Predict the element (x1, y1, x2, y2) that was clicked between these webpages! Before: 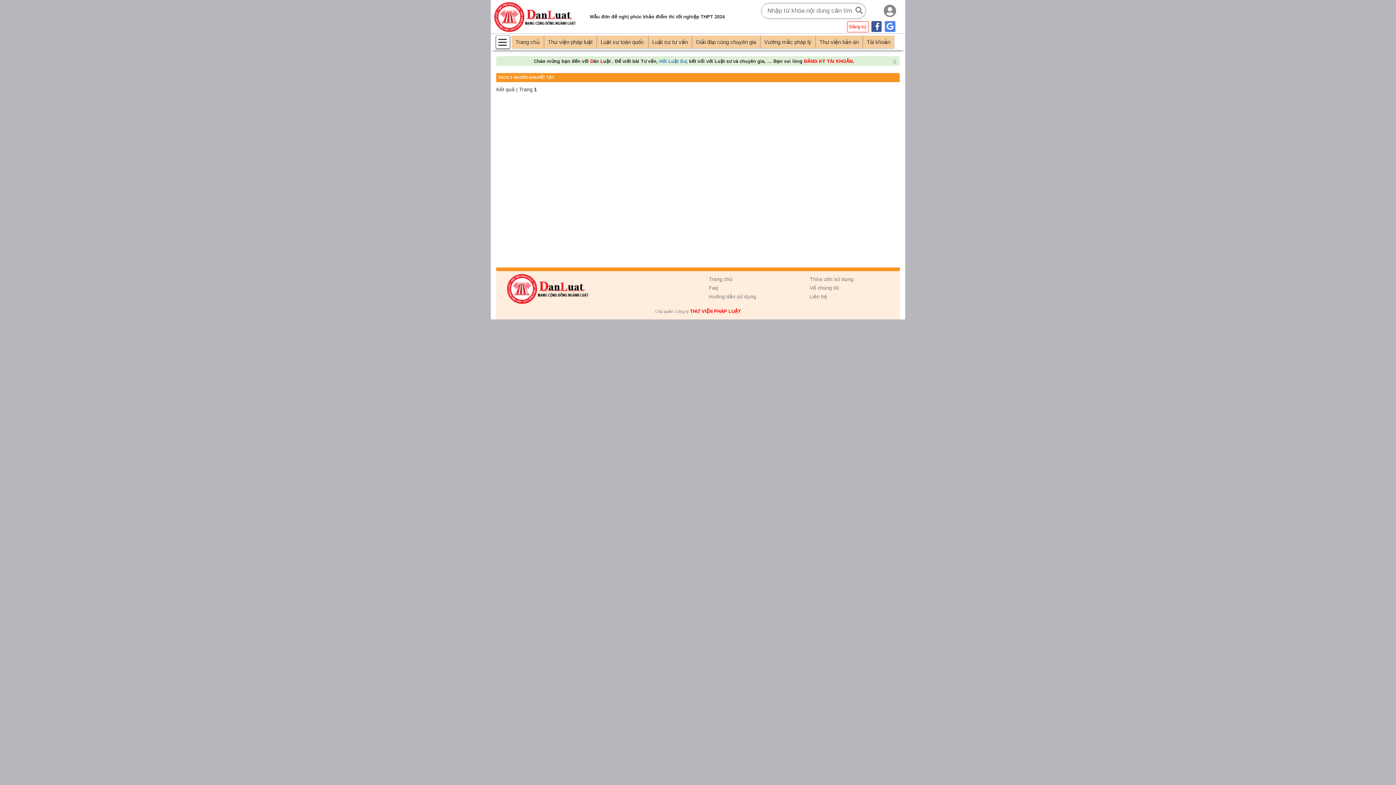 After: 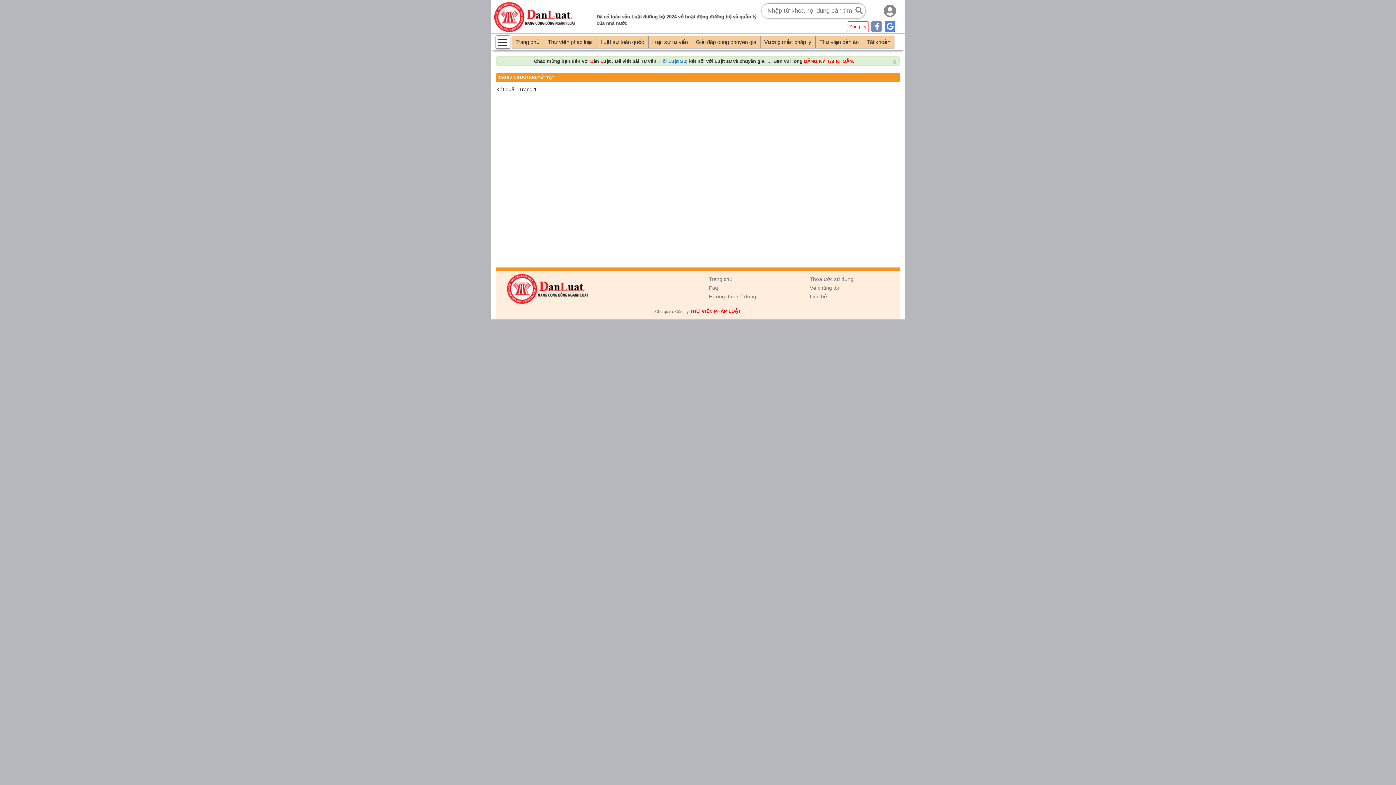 Action: bbox: (870, 19, 882, 33)